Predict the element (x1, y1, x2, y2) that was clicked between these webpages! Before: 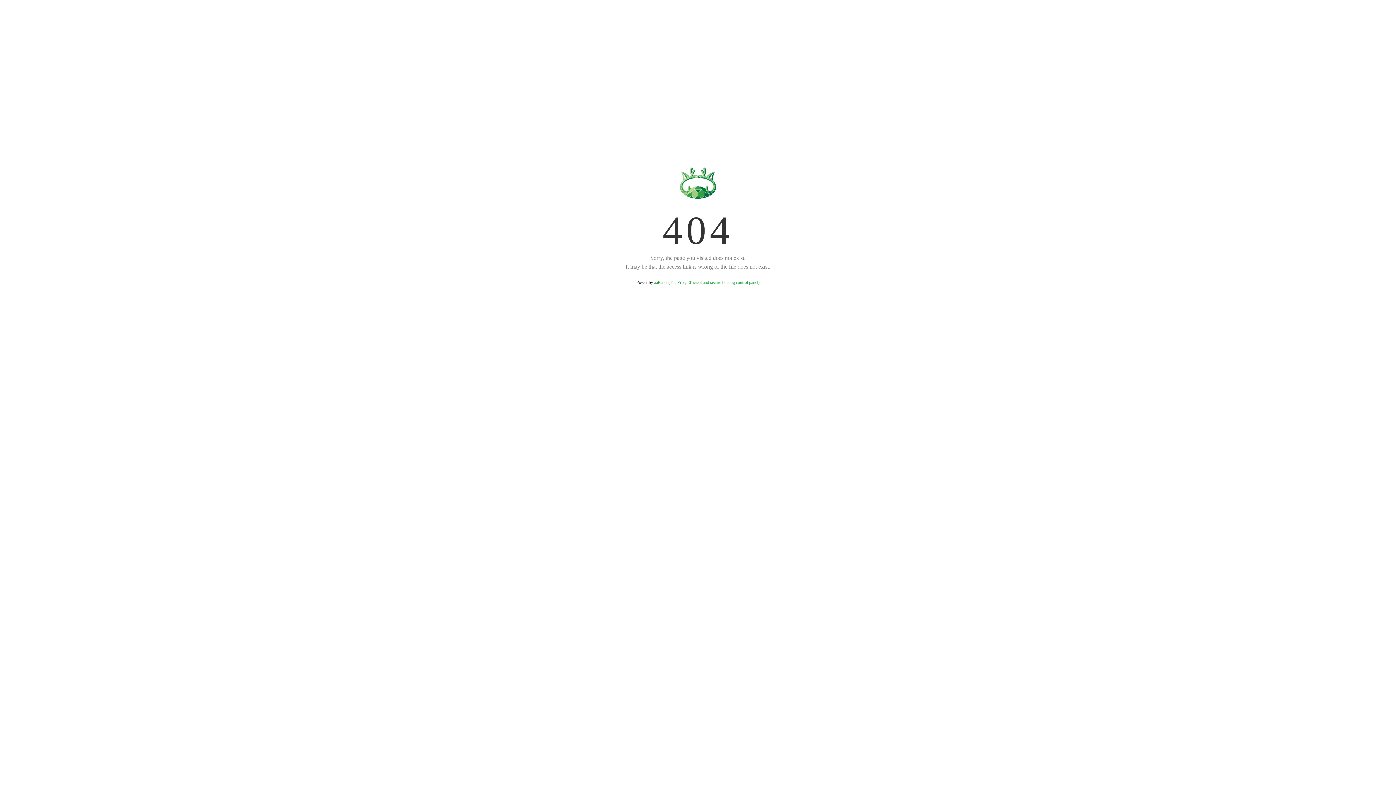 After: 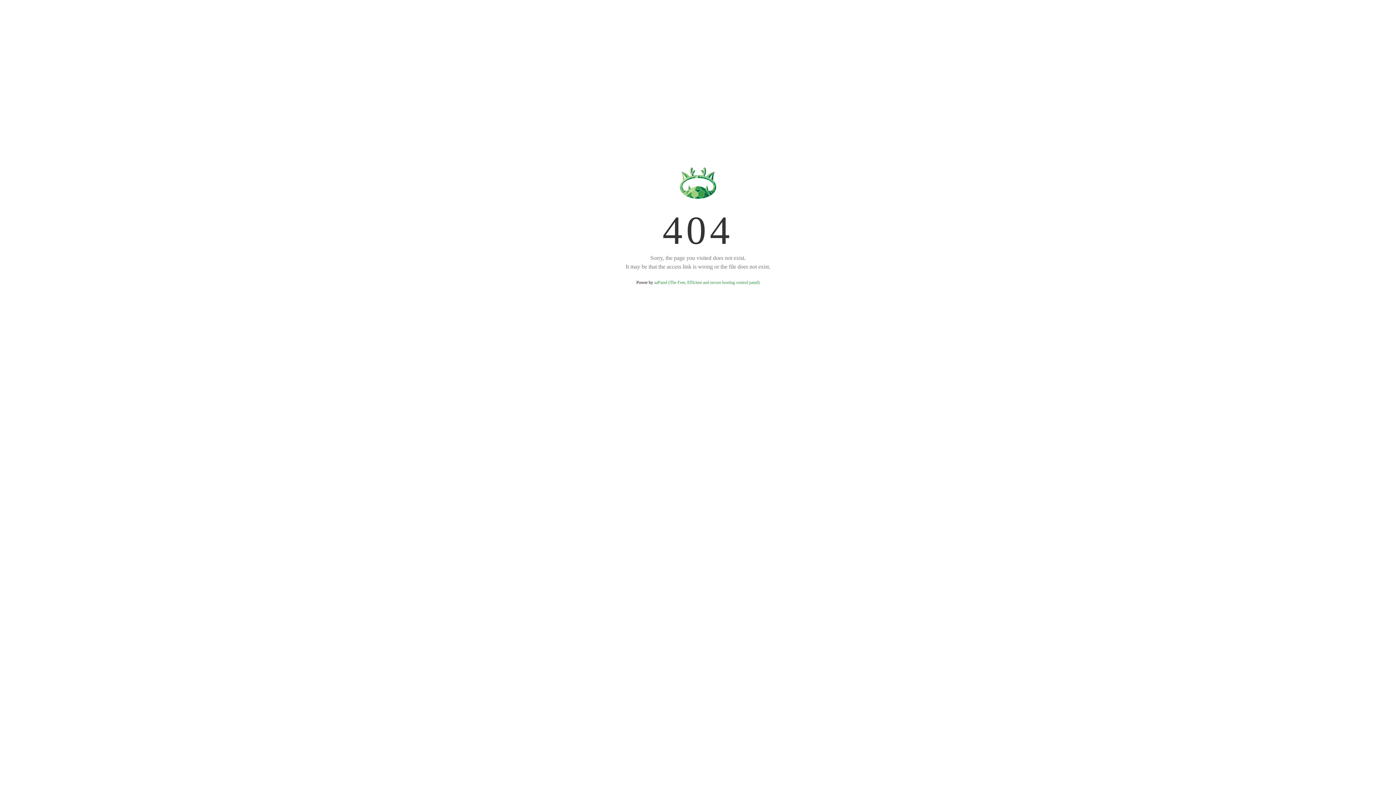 Action: label: aaPanel (The Free, Efficient and secure hosting control panel) bbox: (654, 280, 759, 285)